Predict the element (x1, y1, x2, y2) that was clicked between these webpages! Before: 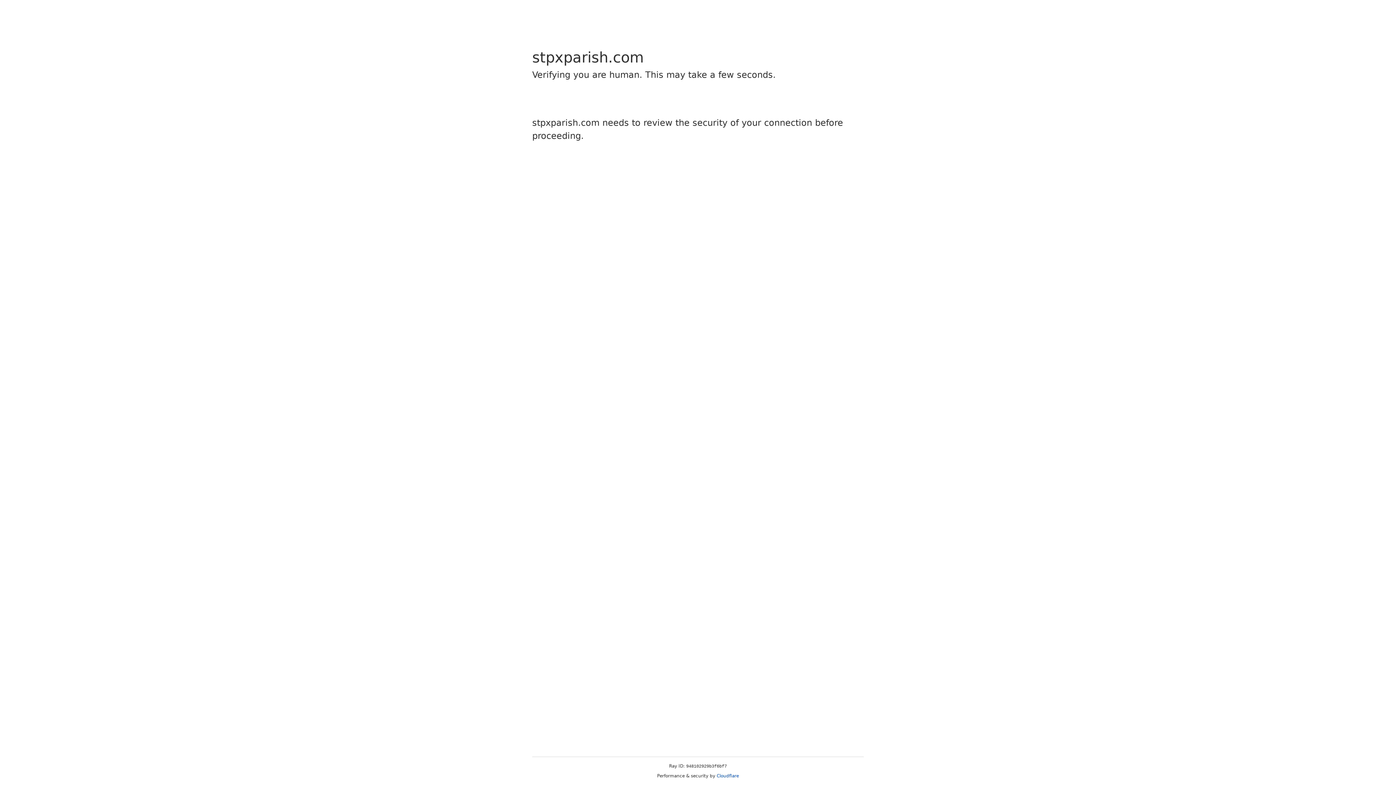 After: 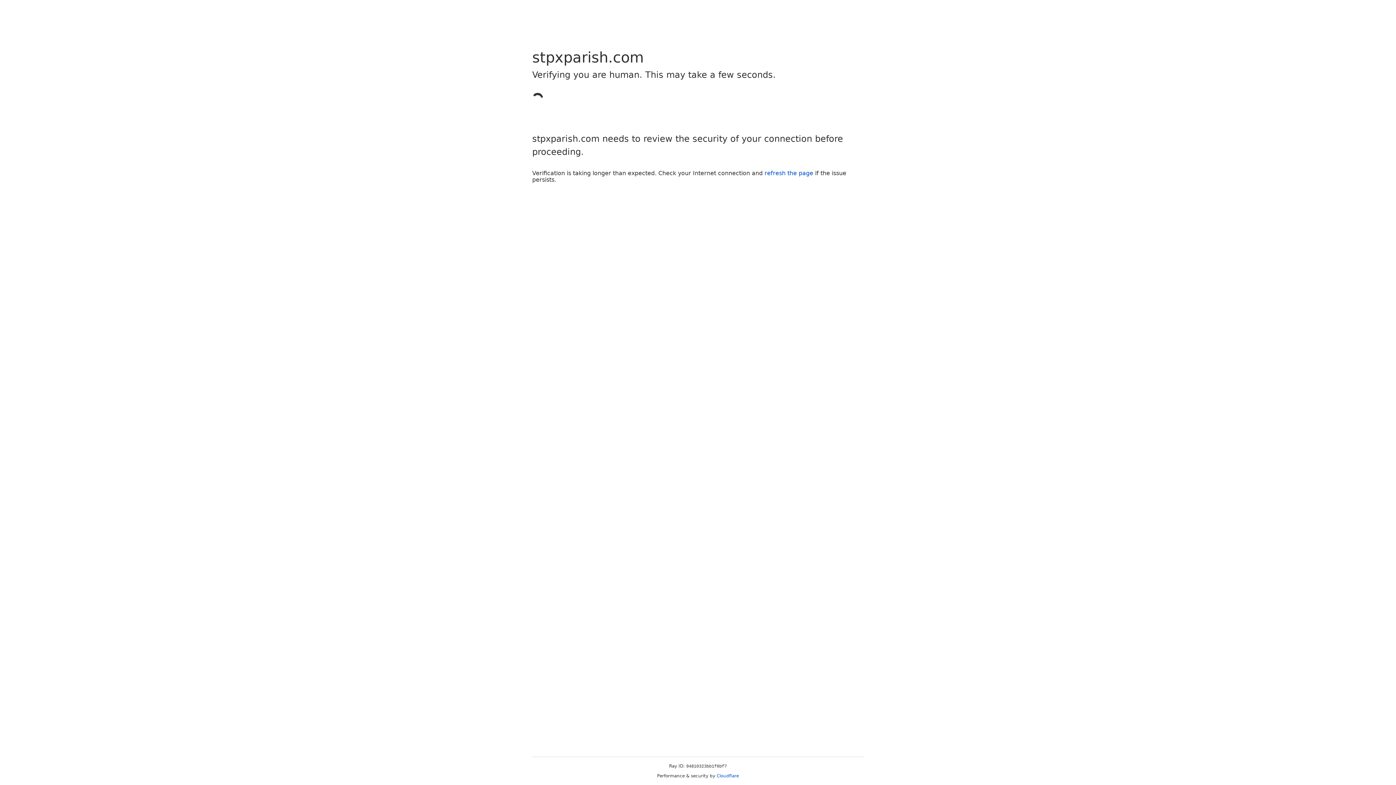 Action: bbox: (716, 773, 739, 778) label: Cloudflare